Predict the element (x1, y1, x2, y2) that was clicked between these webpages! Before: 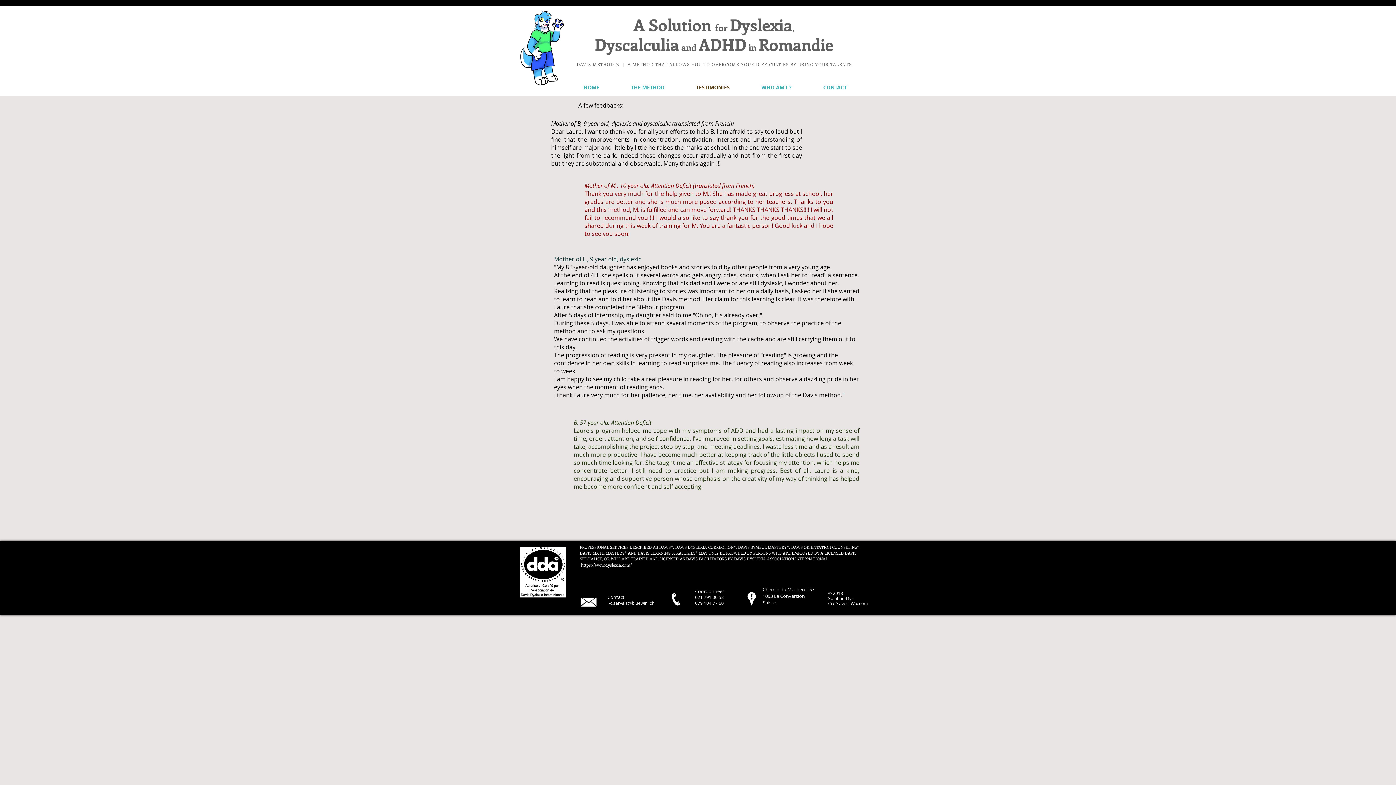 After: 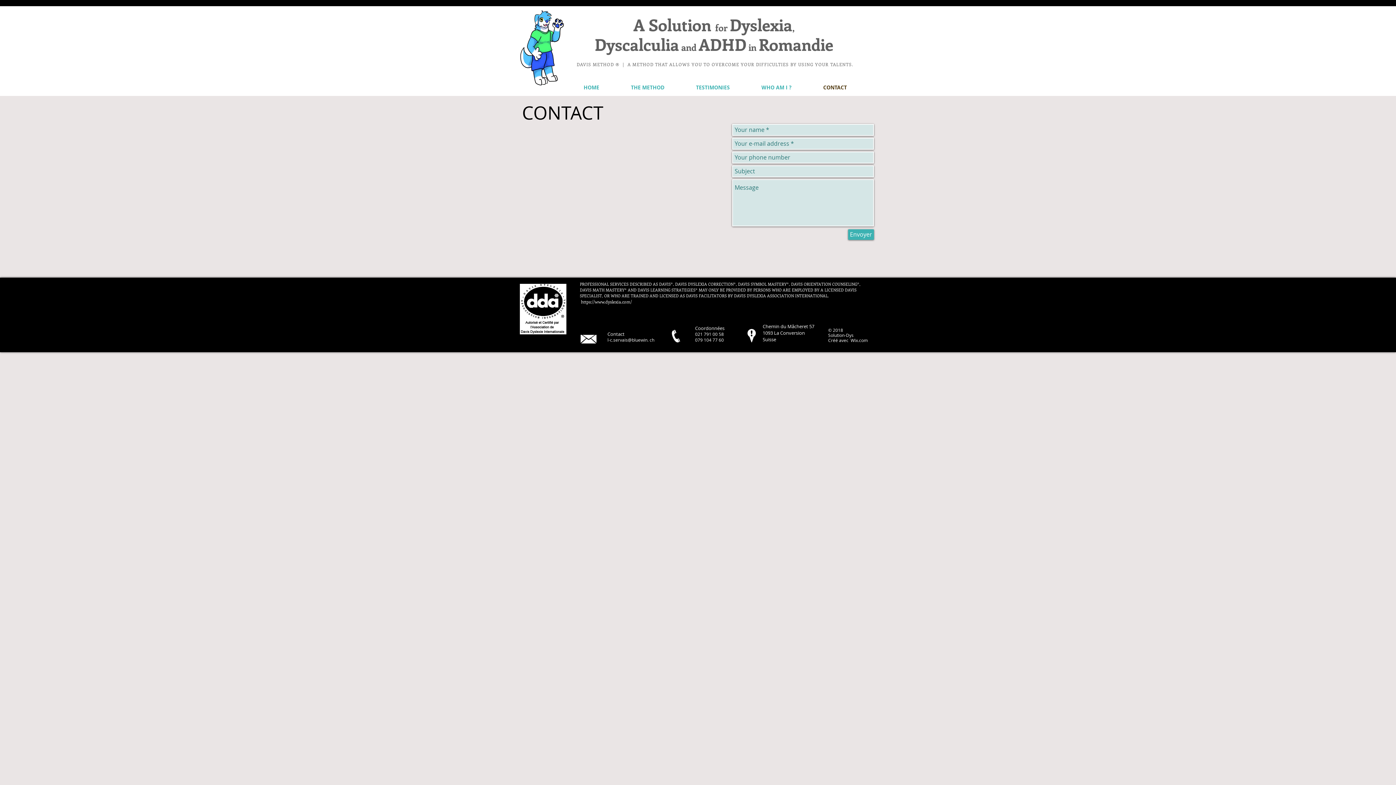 Action: label: CONTACT bbox: (807, 81, 862, 93)